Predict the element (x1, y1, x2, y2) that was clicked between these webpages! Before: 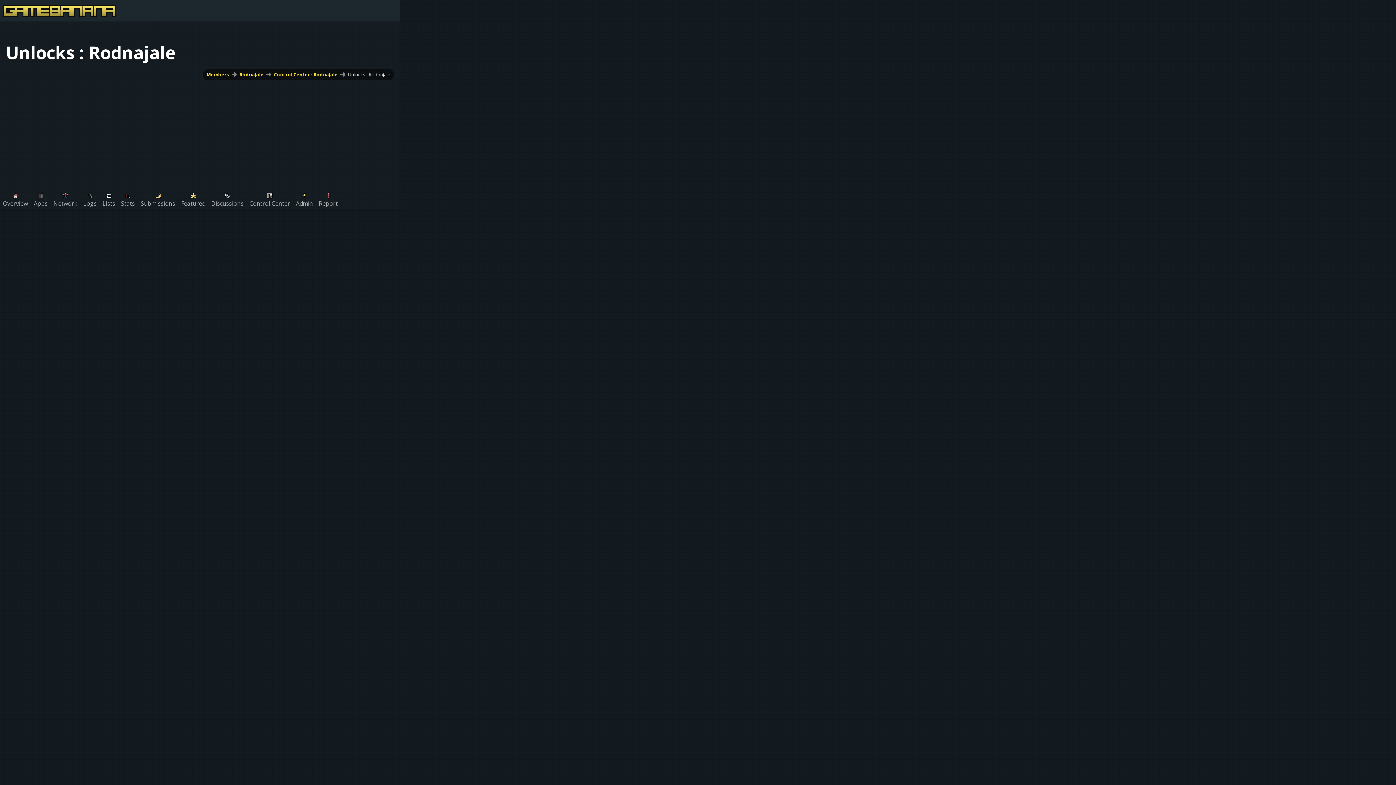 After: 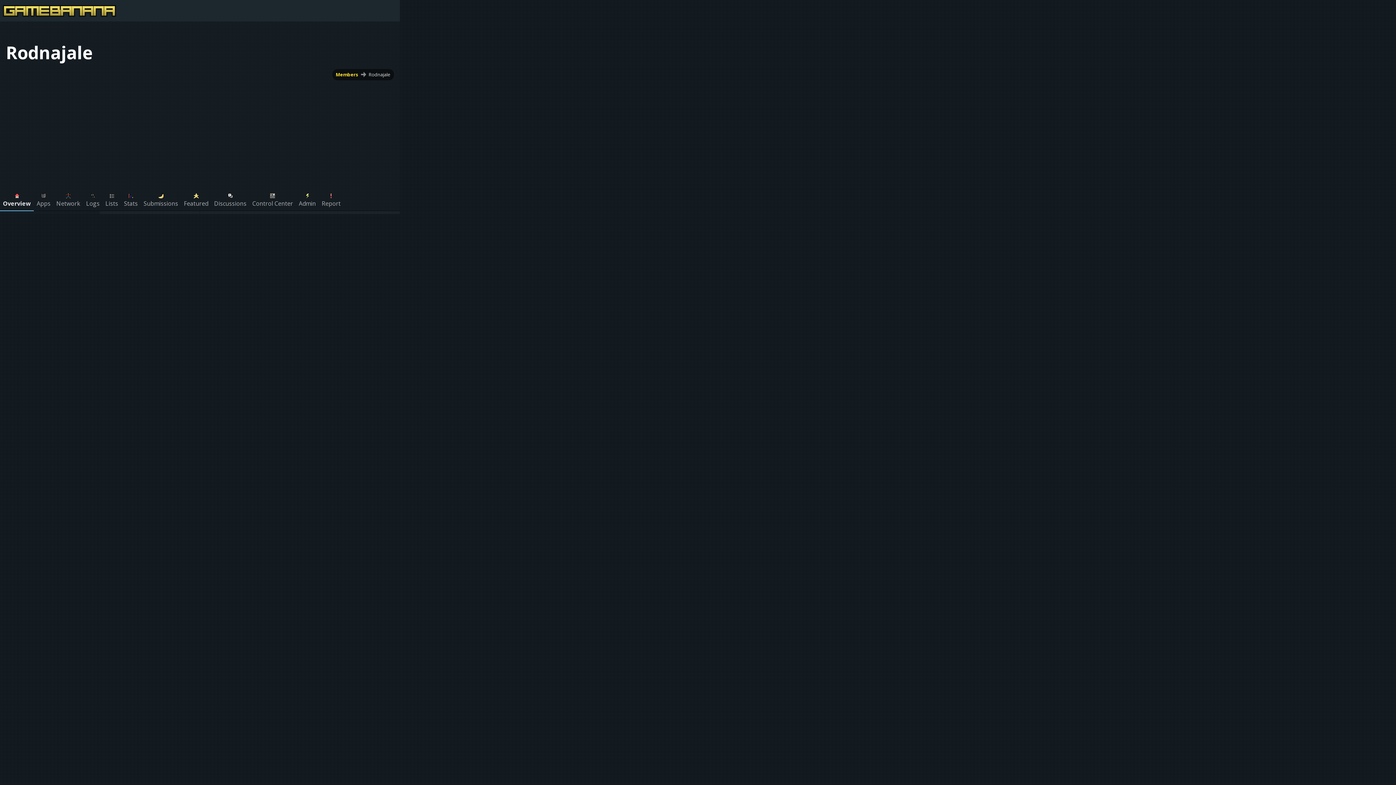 Action: label: Rodnajale bbox: (239, 71, 263, 77)